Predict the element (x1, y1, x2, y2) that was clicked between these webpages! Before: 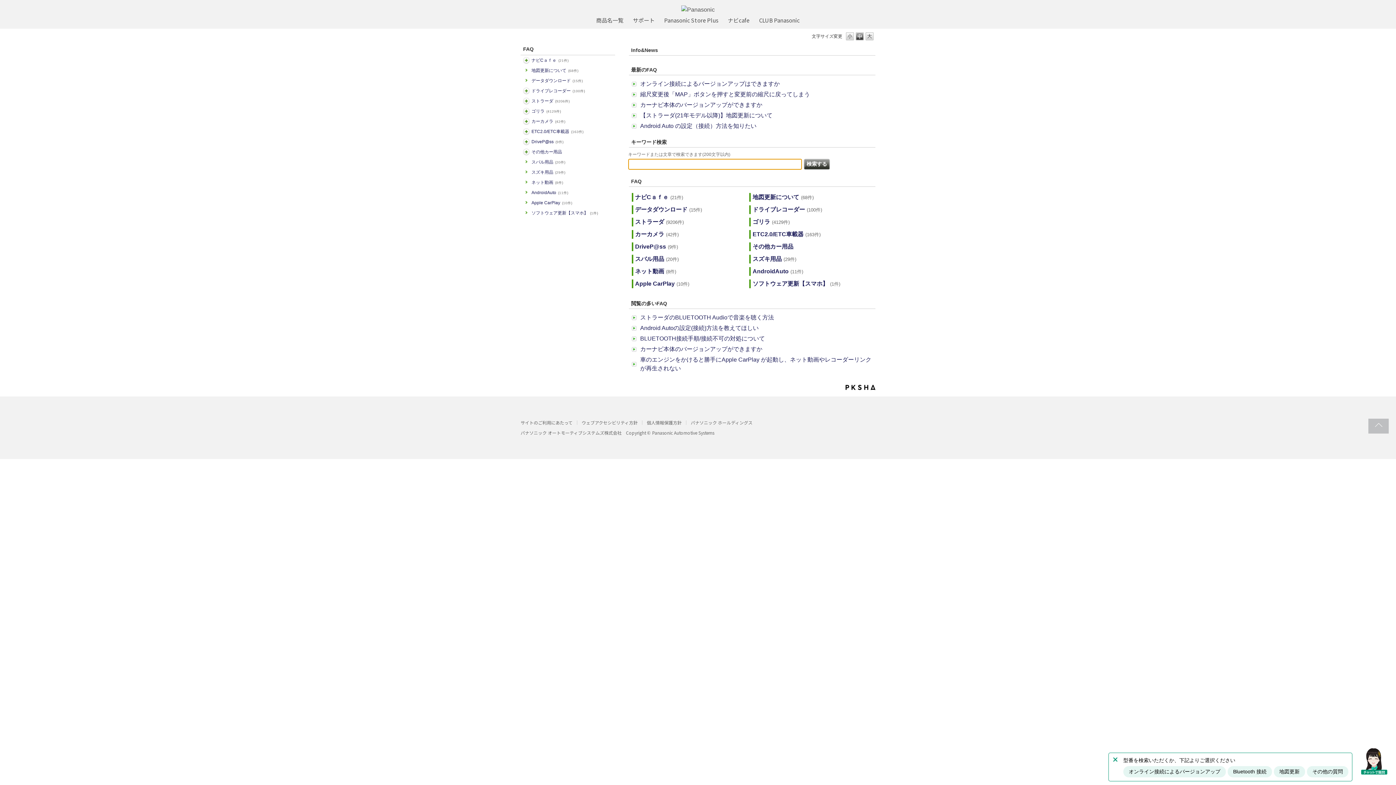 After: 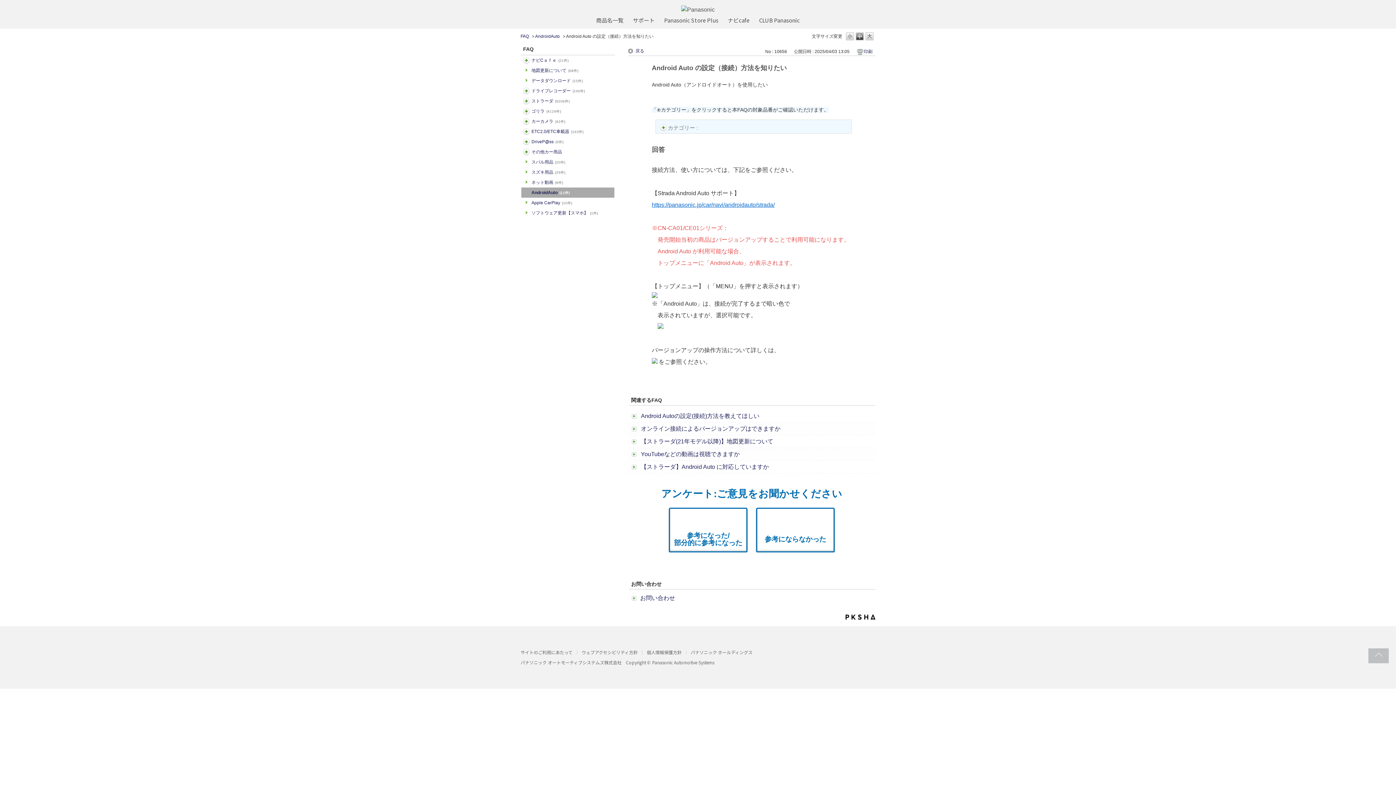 Action: bbox: (640, 122, 756, 129) label: Android Auto の設定（接続）方法を知りたい